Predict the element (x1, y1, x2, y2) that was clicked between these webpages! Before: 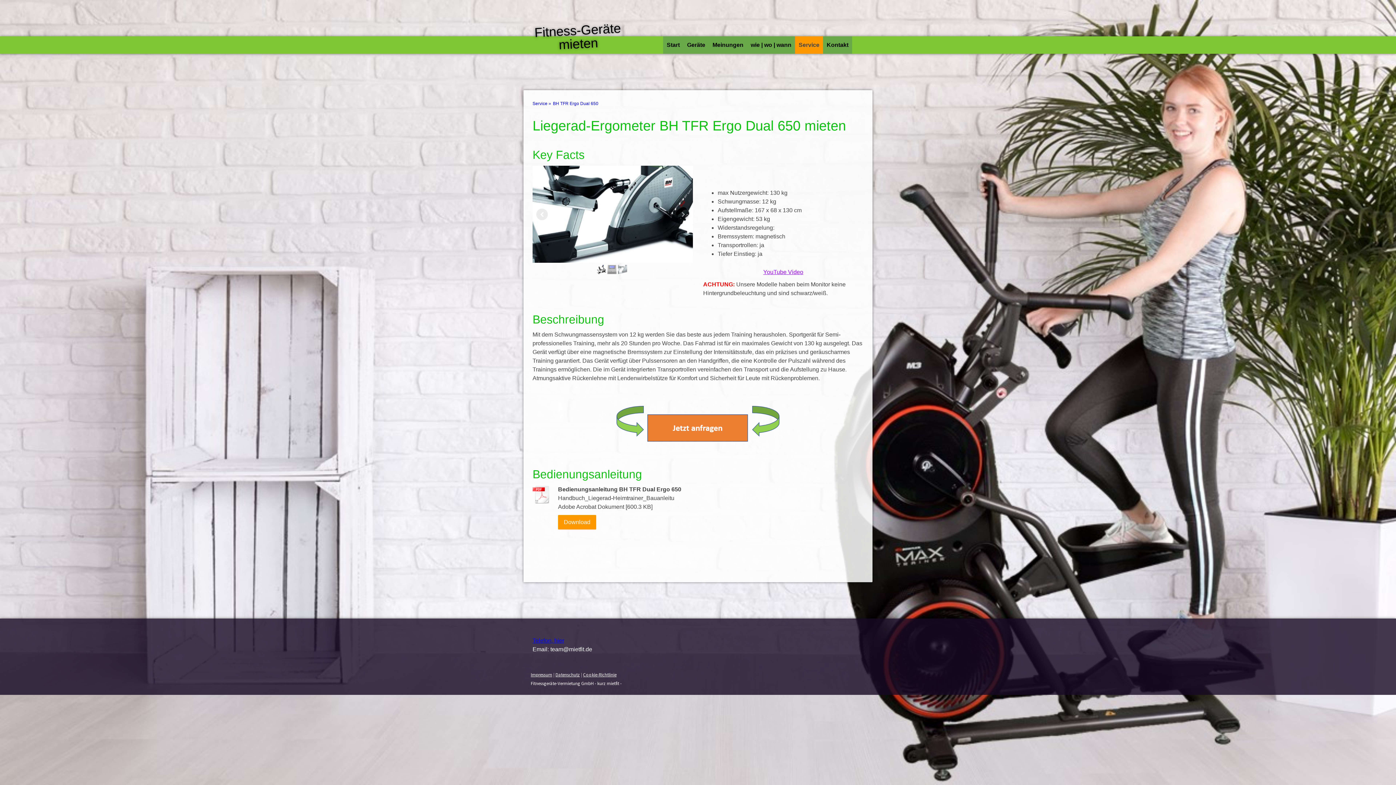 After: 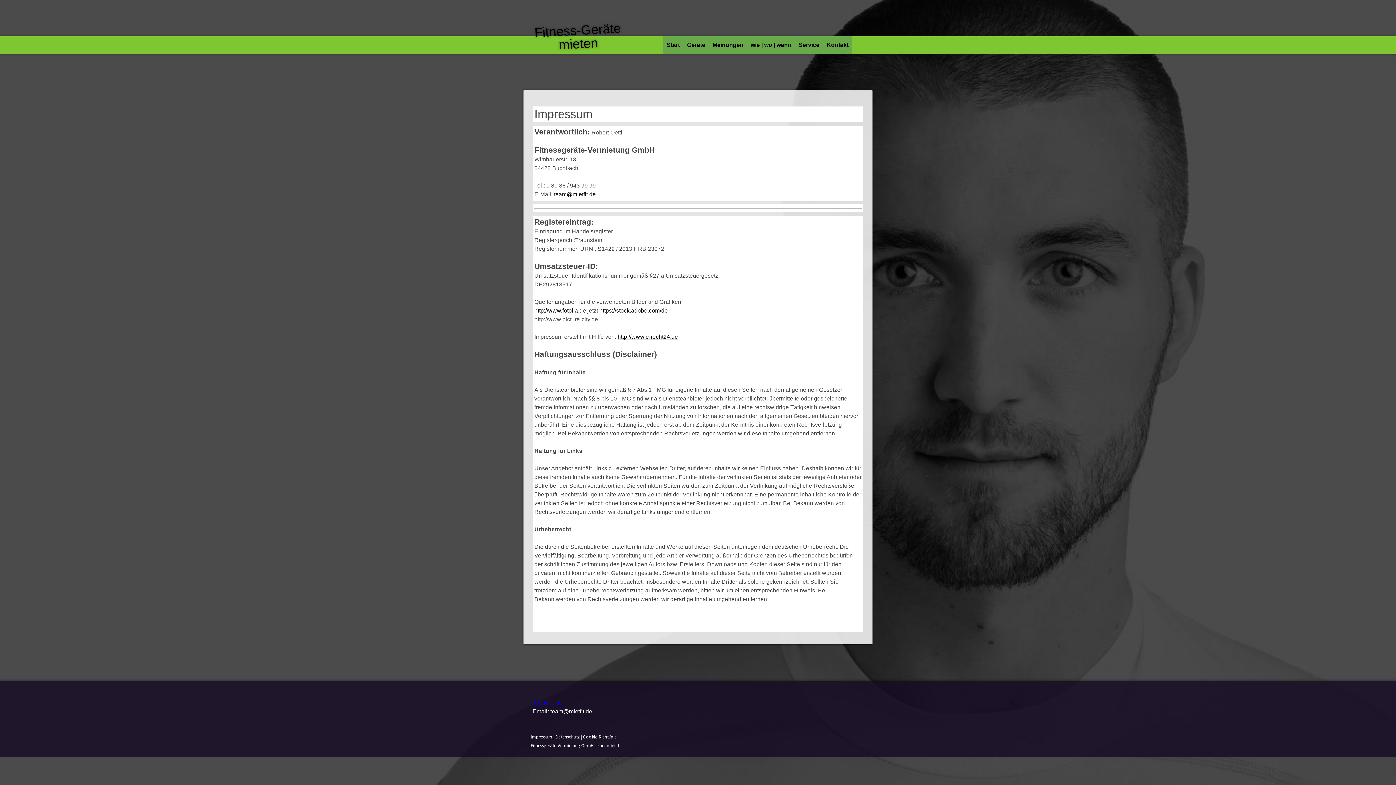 Action: label: Impressum bbox: (530, 672, 552, 677)